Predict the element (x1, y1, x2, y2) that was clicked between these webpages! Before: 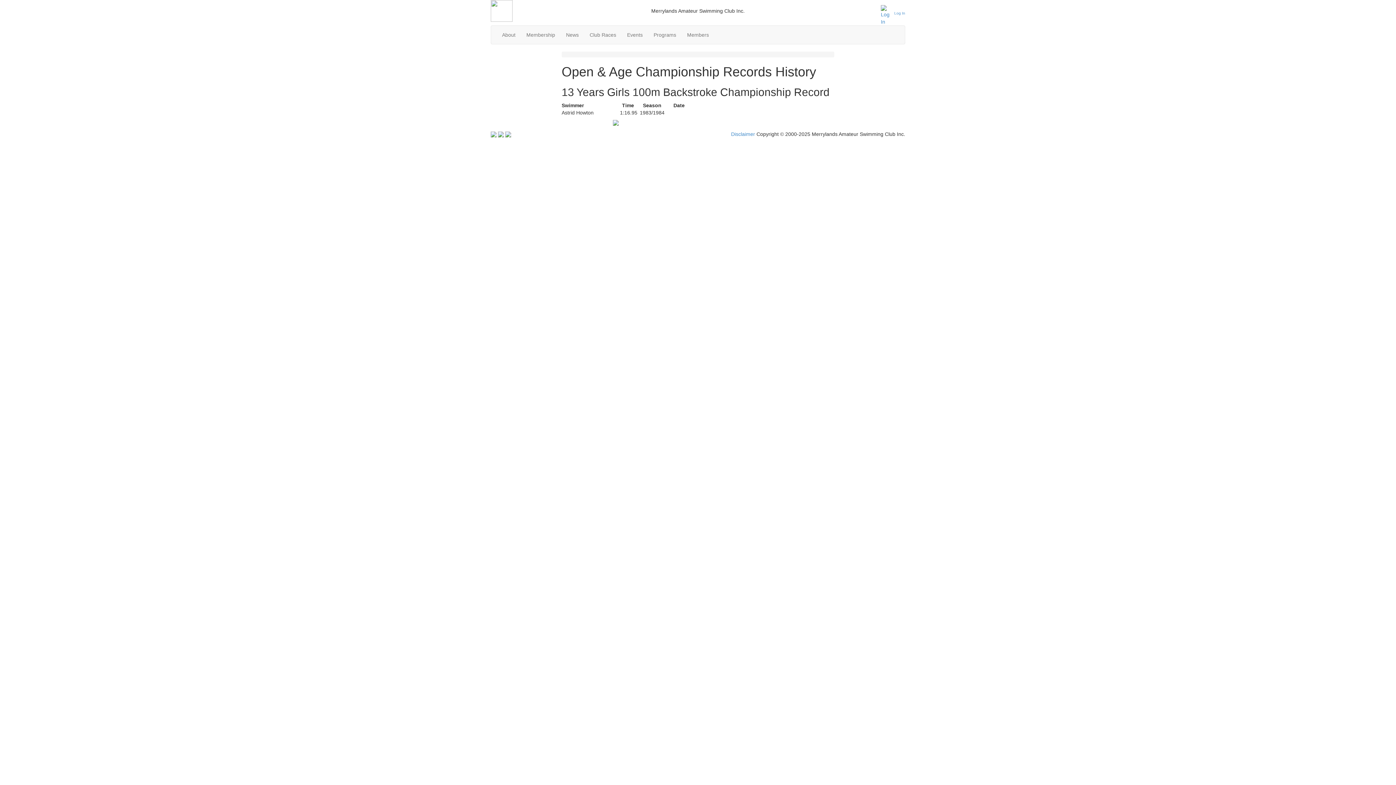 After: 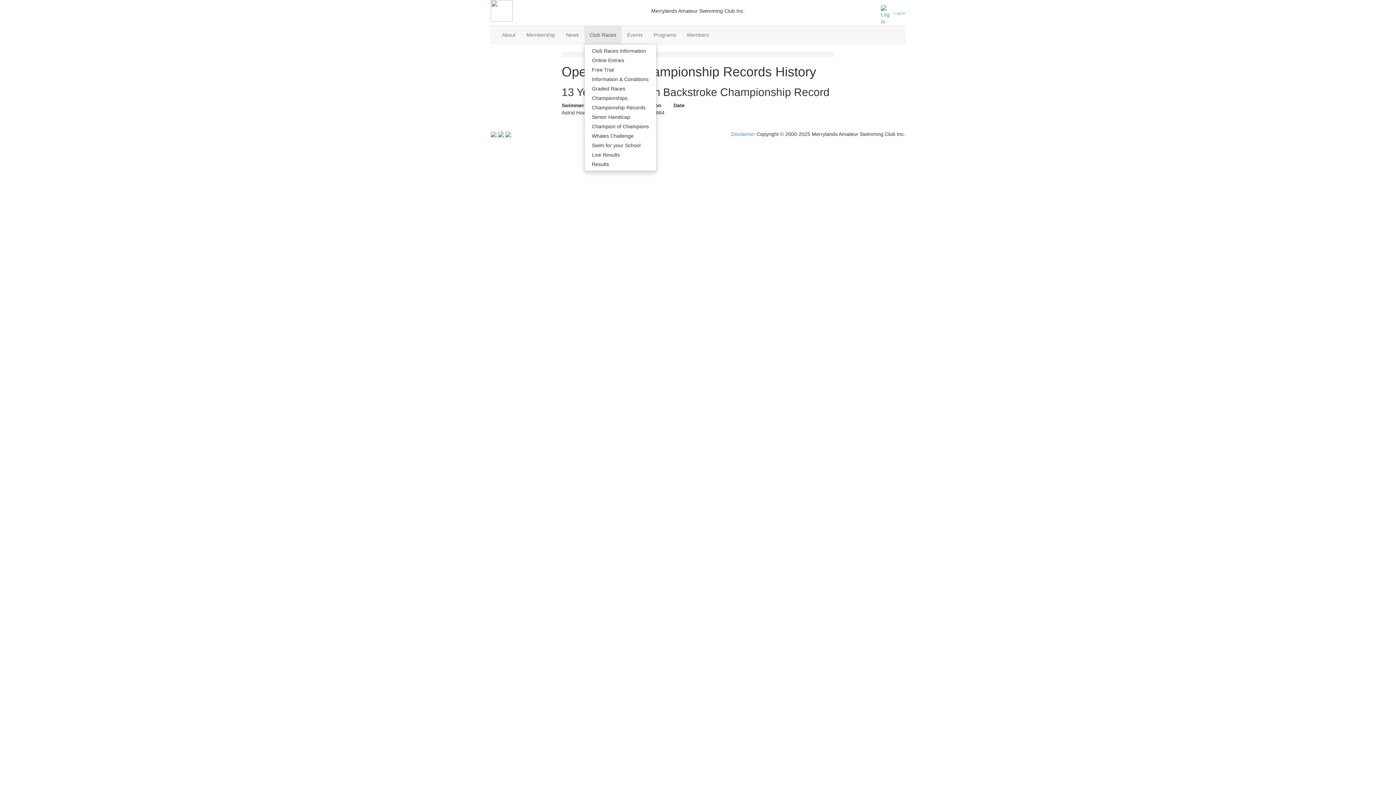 Action: label: Club Races bbox: (584, 25, 621, 44)